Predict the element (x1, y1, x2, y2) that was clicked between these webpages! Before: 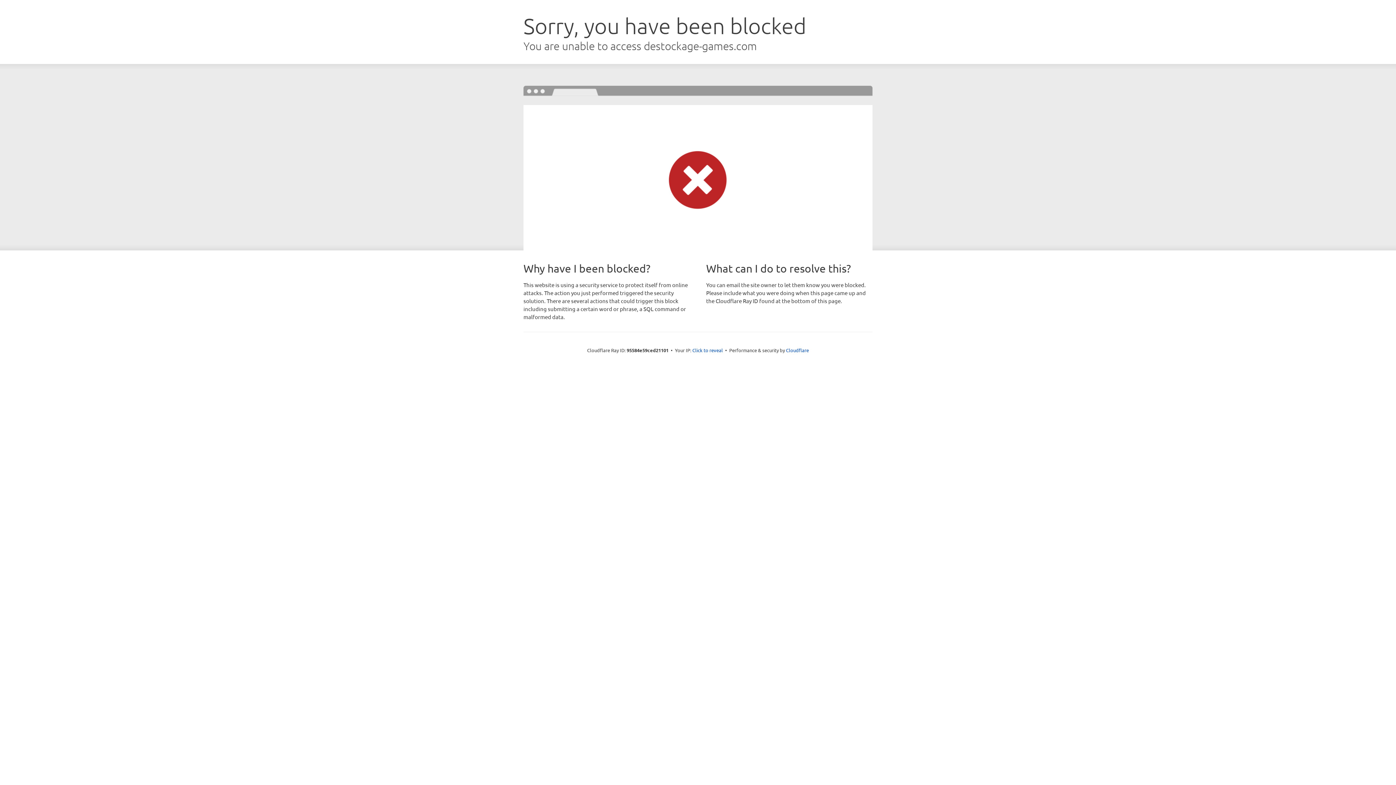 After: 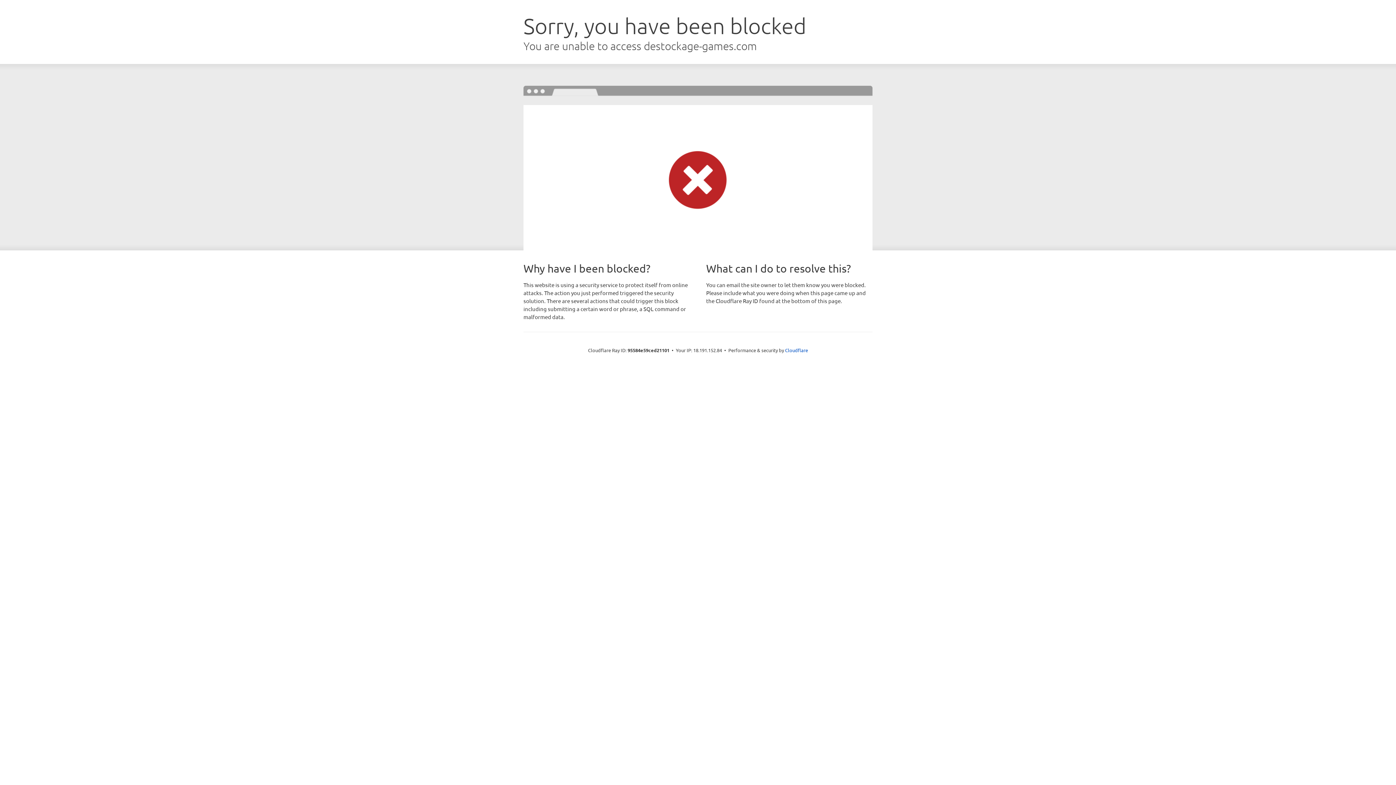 Action: bbox: (692, 346, 723, 353) label: Click to reveal